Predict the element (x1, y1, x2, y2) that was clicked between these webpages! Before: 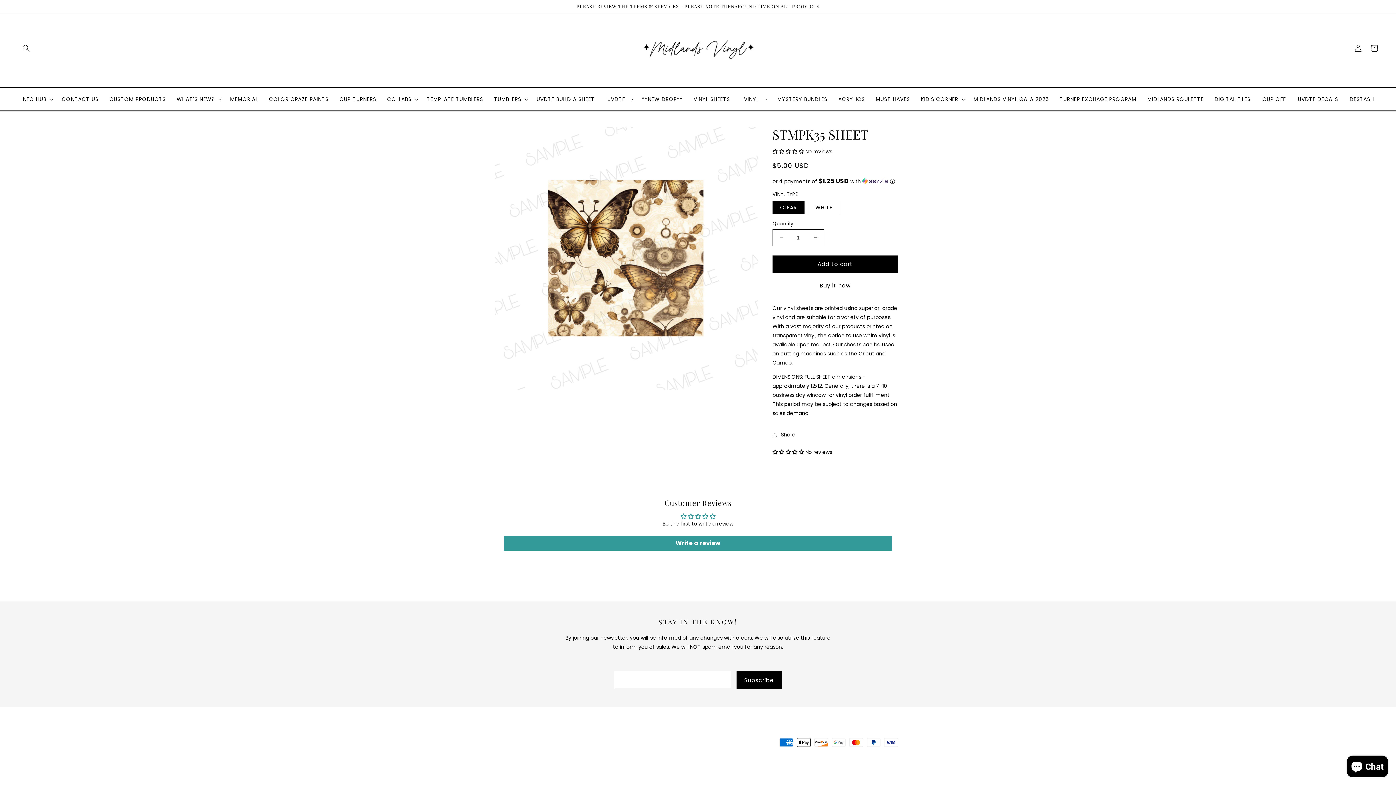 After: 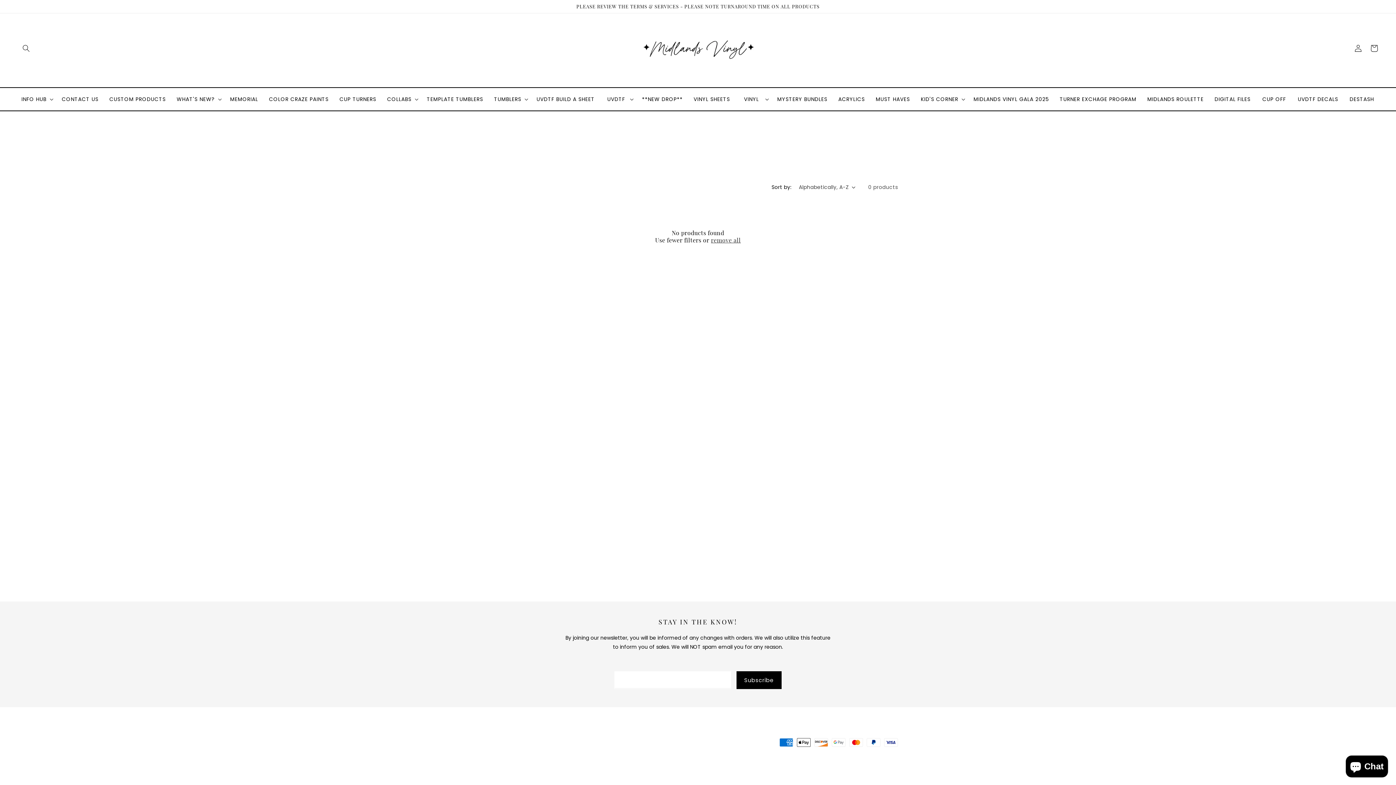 Action: label: TURNER EXCHAGE PROGRAM bbox: (1054, 92, 1142, 106)